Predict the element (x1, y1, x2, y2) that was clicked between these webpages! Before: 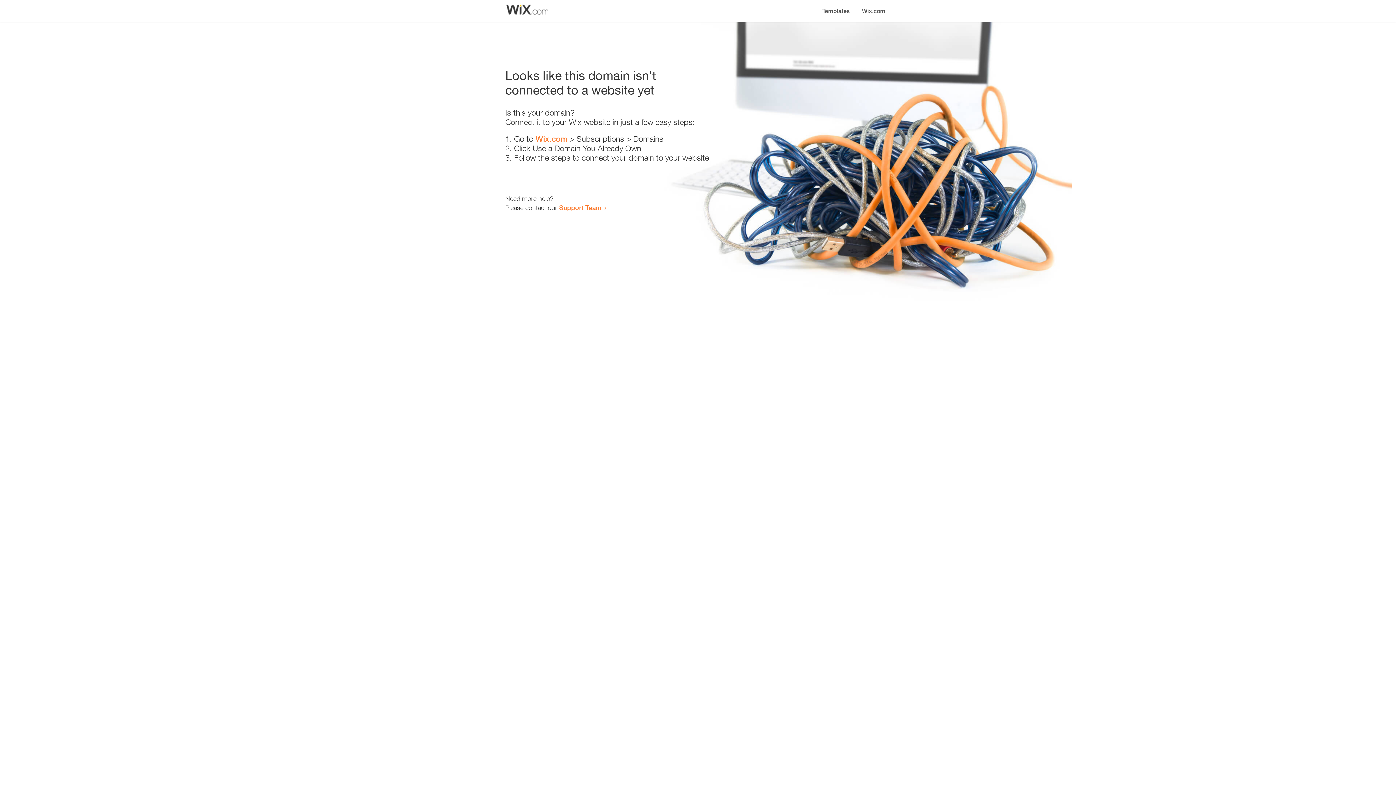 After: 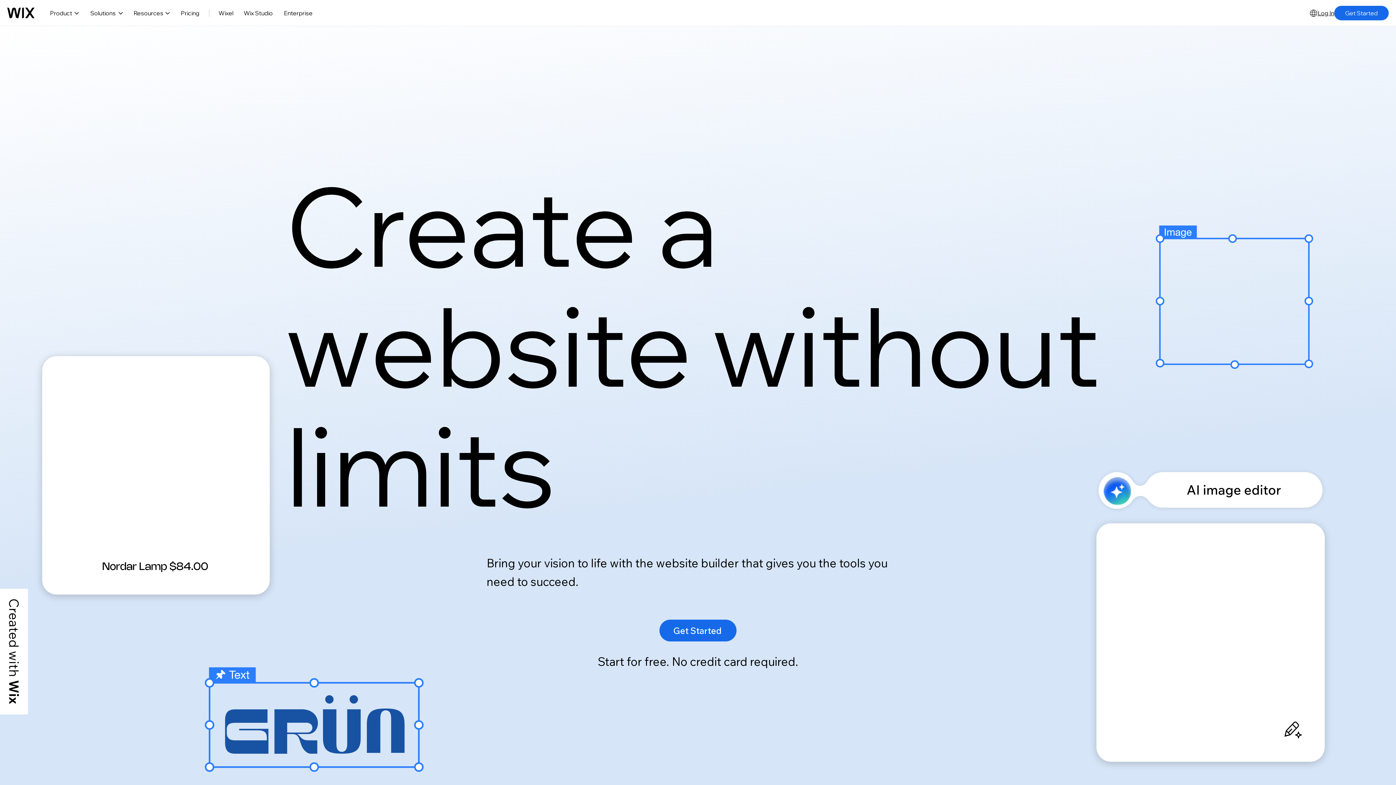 Action: label: Wix.com bbox: (856, 0, 890, 14)